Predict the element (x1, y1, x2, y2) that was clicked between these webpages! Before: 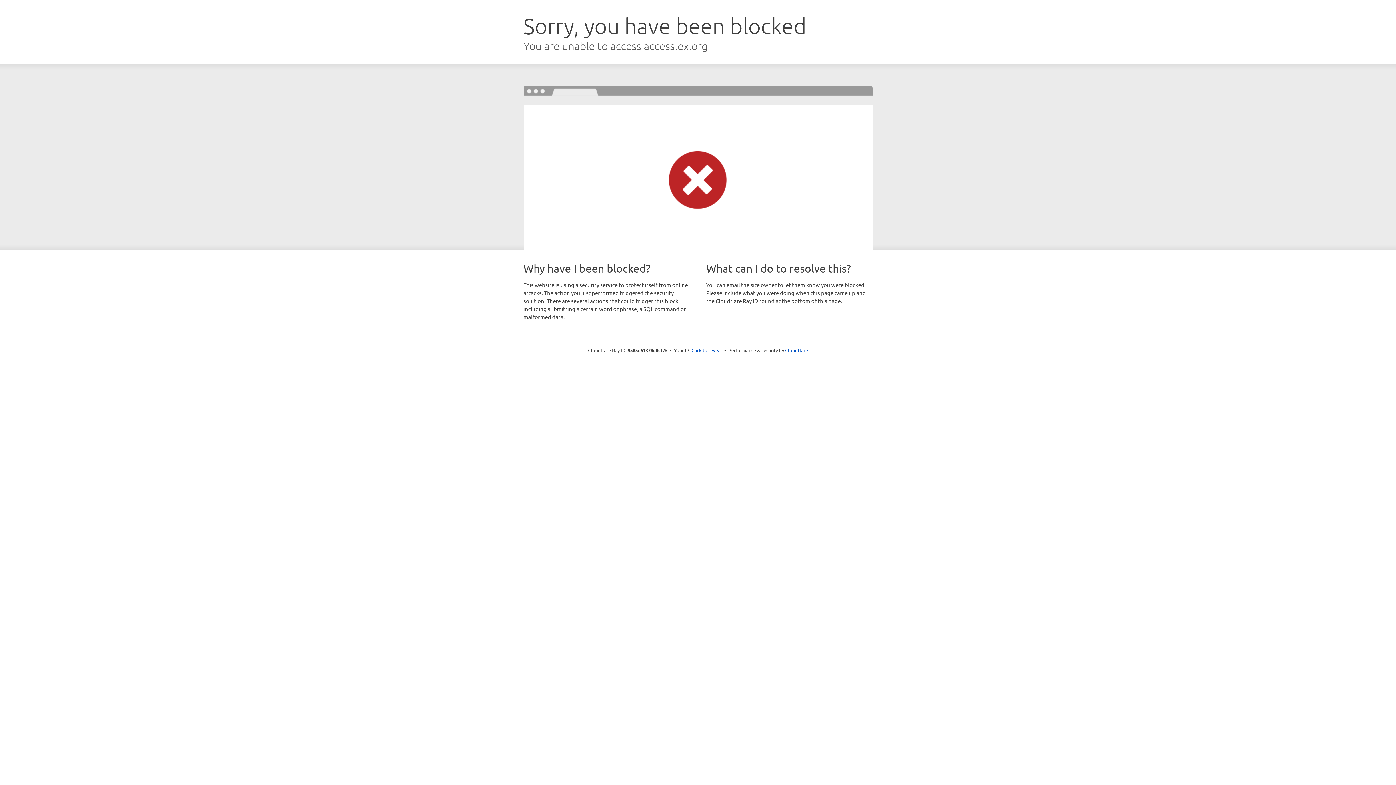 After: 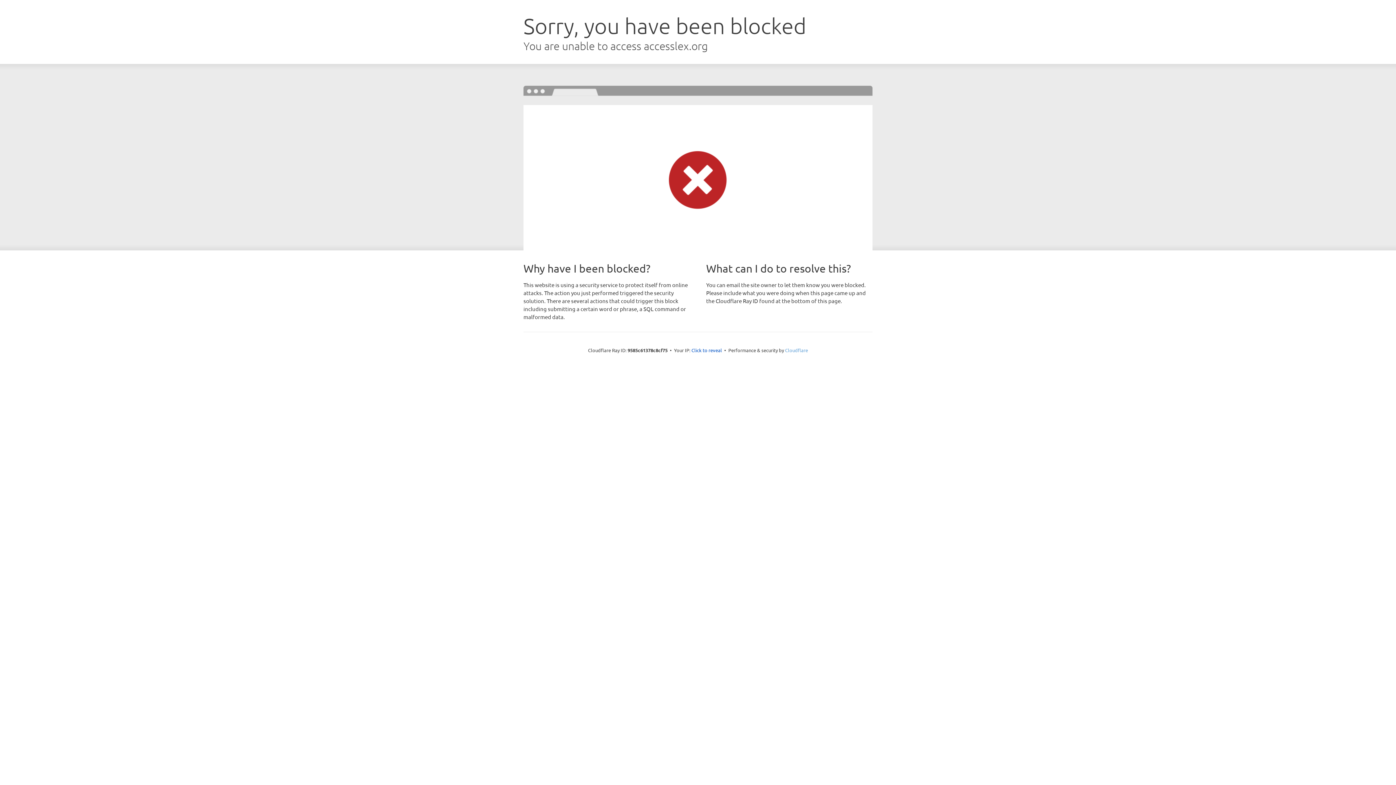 Action: bbox: (785, 347, 808, 353) label: Cloudflare